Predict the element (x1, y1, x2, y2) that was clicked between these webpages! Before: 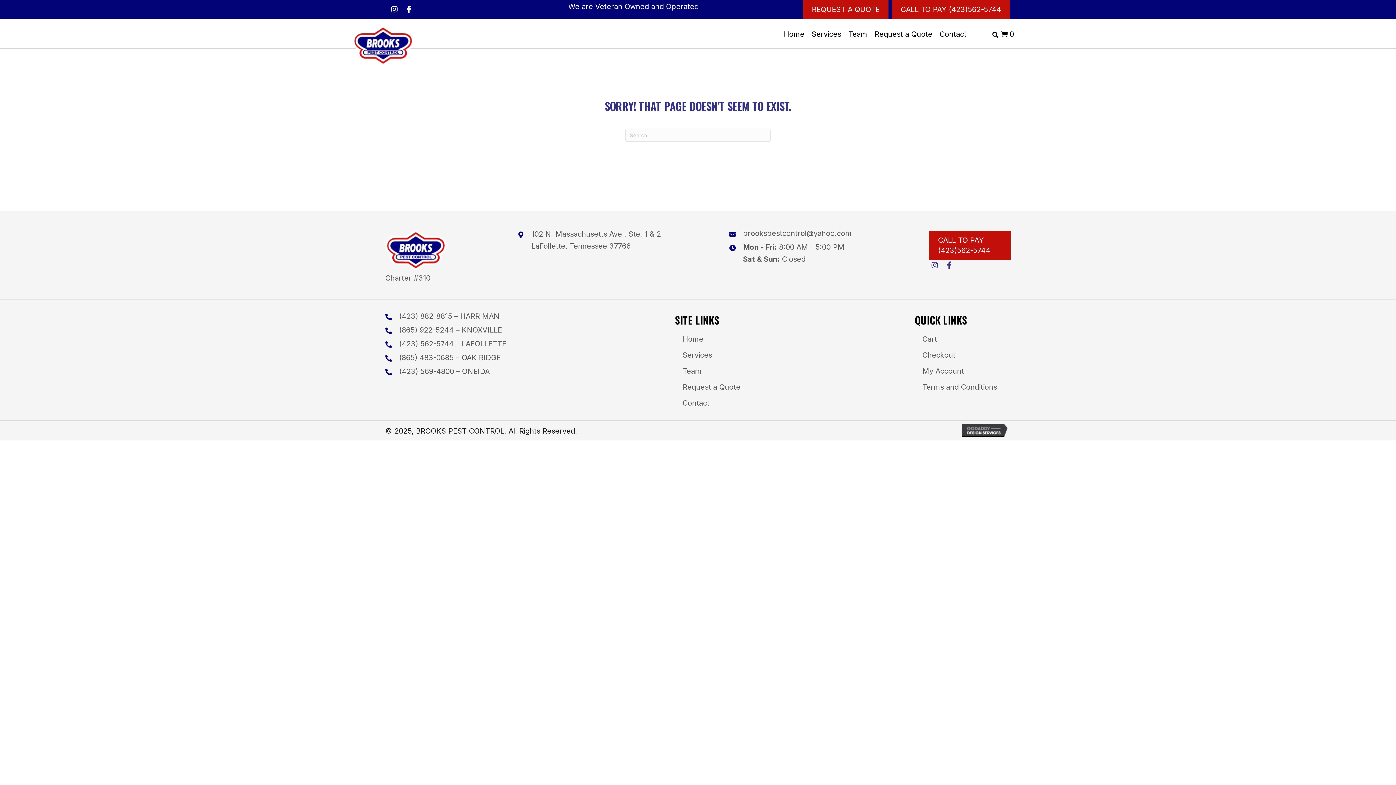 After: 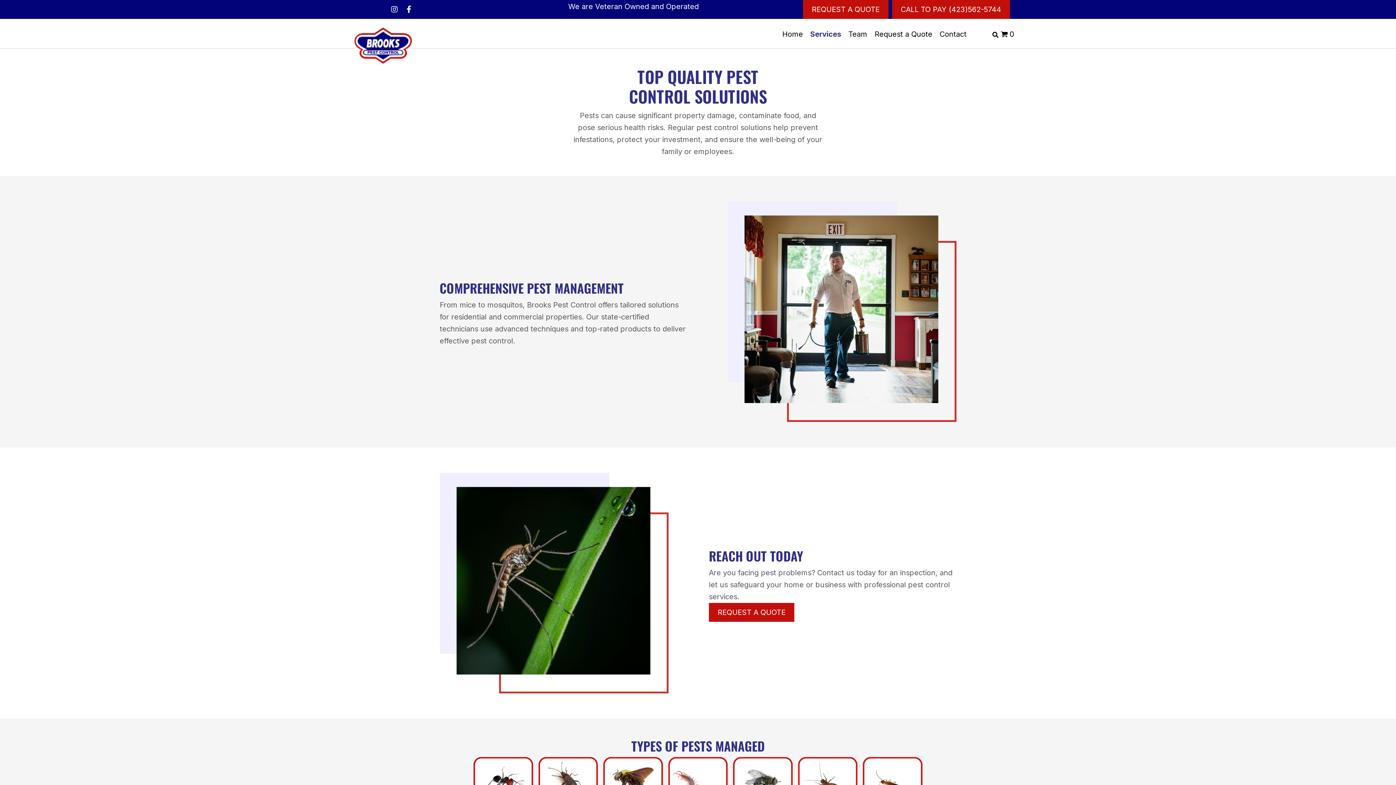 Action: label: Services bbox: (682, 345, 712, 361)